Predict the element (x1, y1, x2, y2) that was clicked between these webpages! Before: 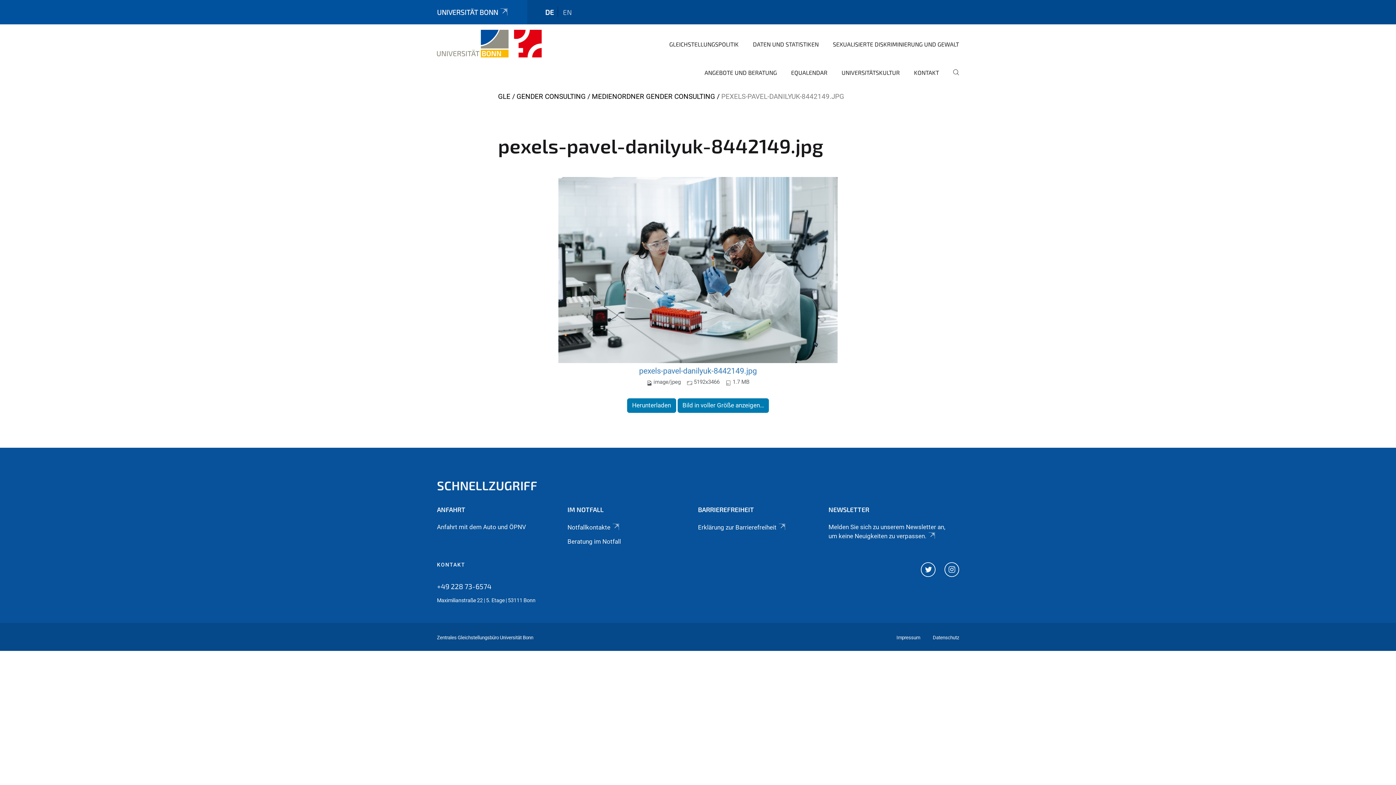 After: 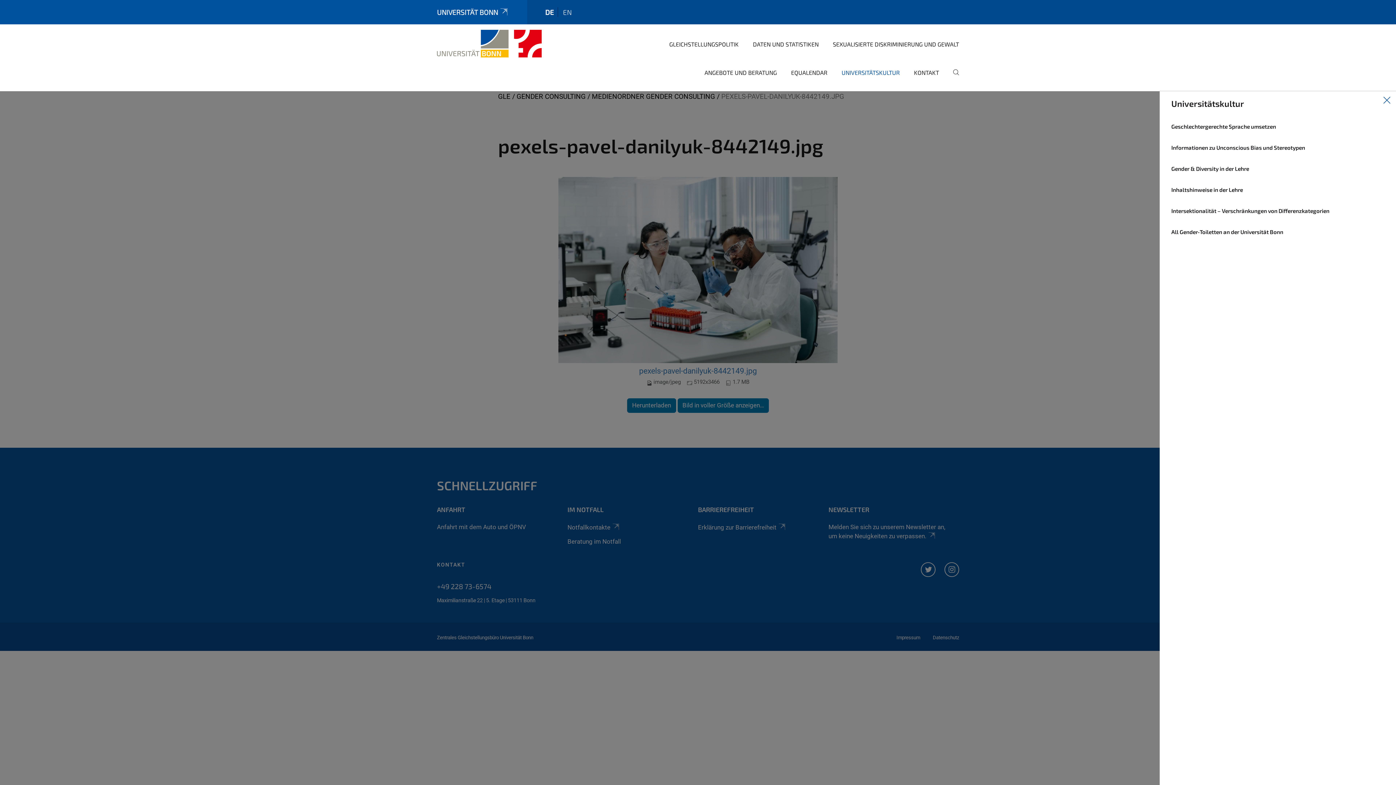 Action: label: UNIVERSITÄTSKULTUR bbox: (836, 63, 900, 91)